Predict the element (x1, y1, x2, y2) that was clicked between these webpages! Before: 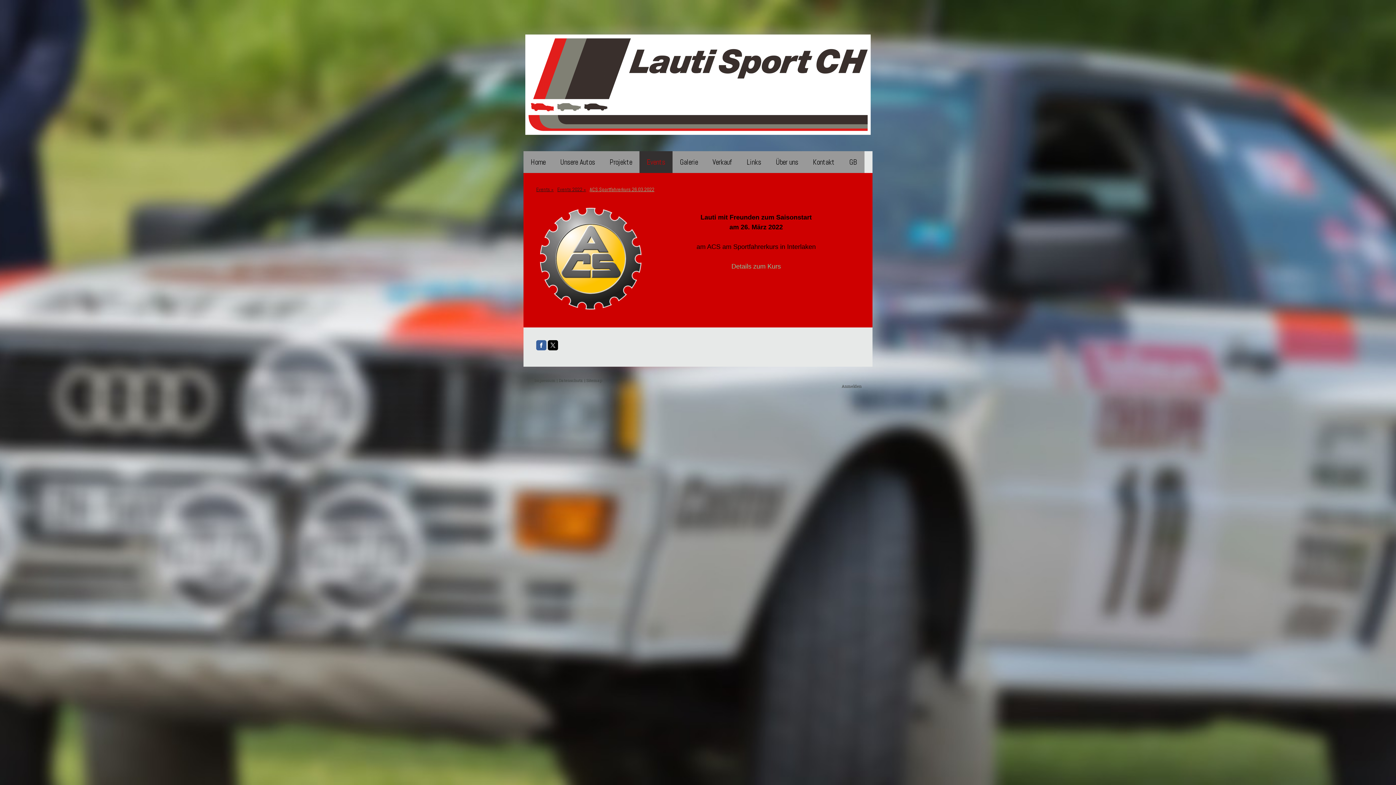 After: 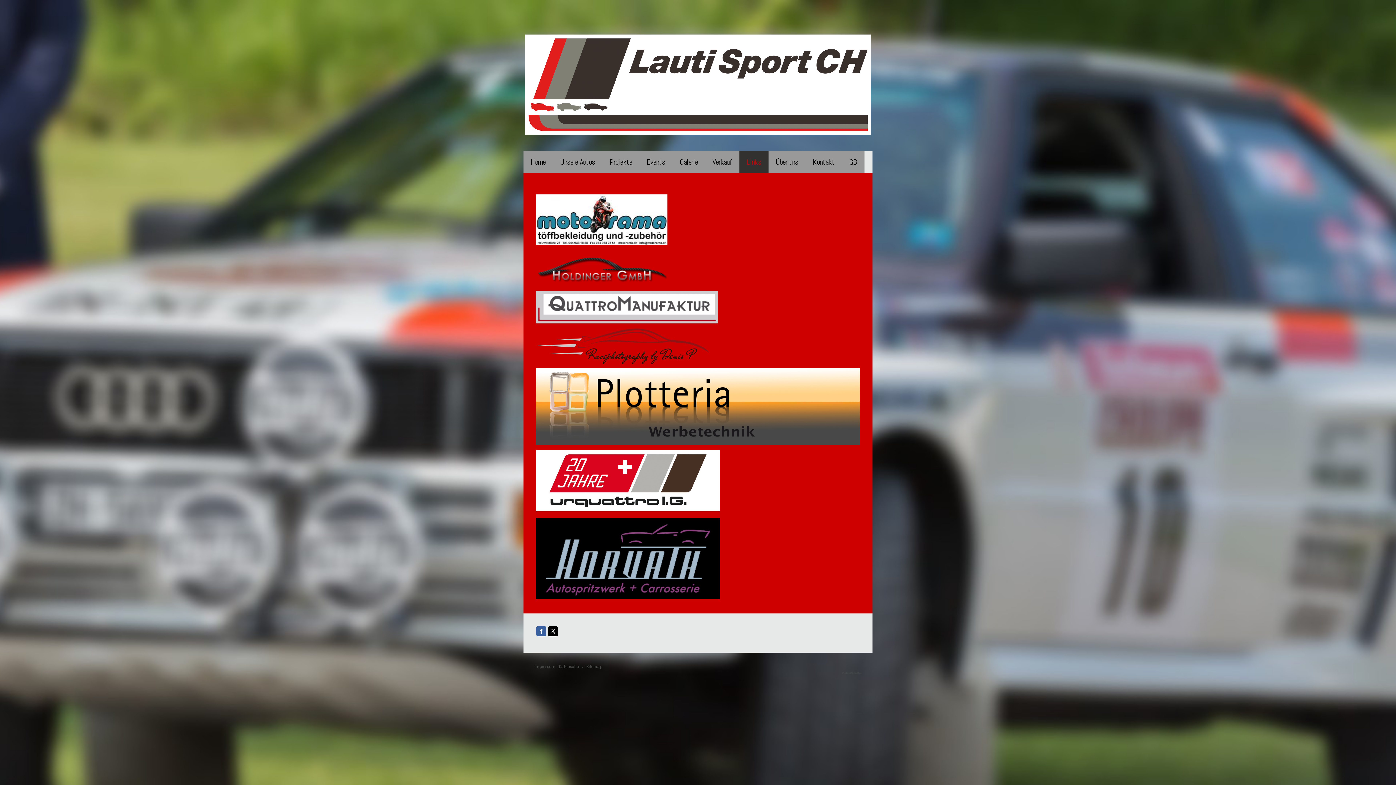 Action: label: Links bbox: (739, 151, 768, 173)